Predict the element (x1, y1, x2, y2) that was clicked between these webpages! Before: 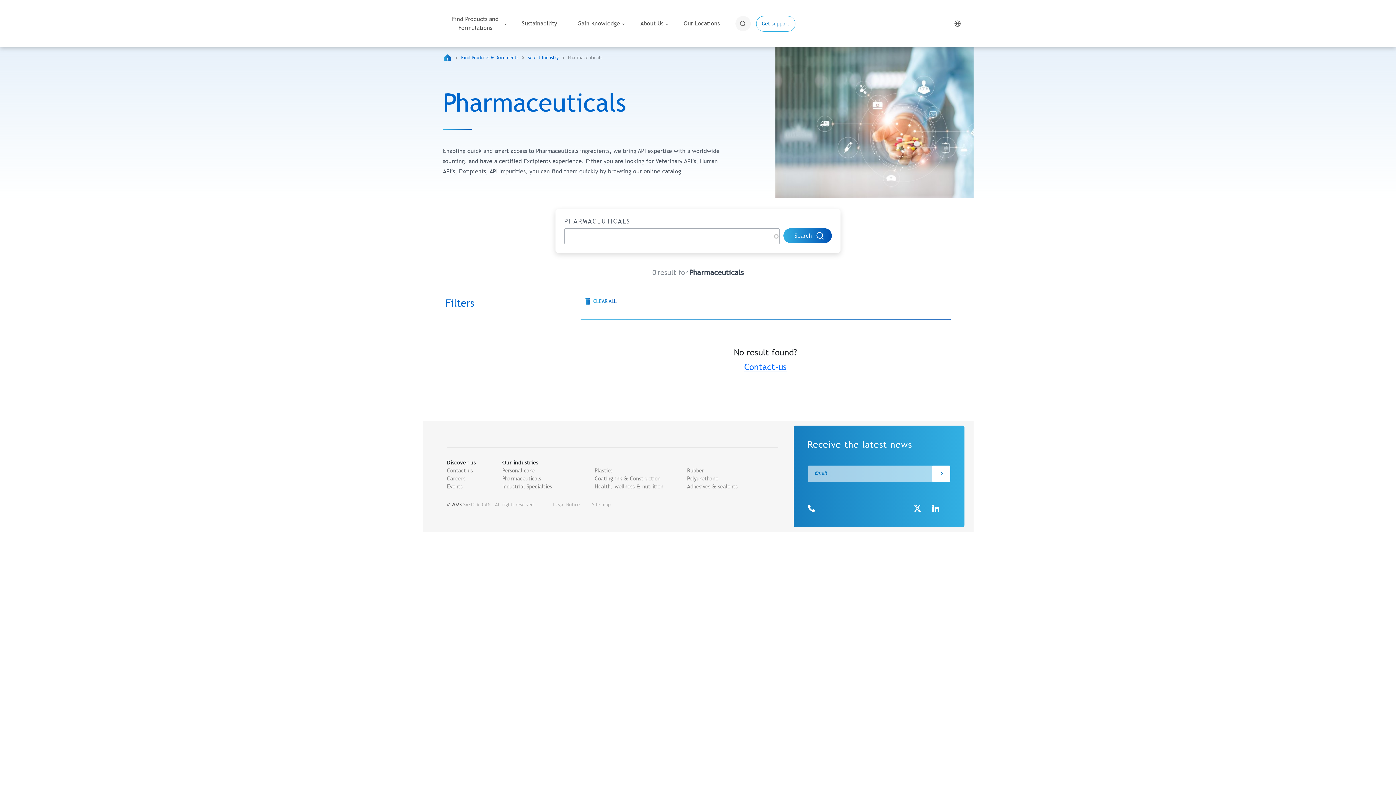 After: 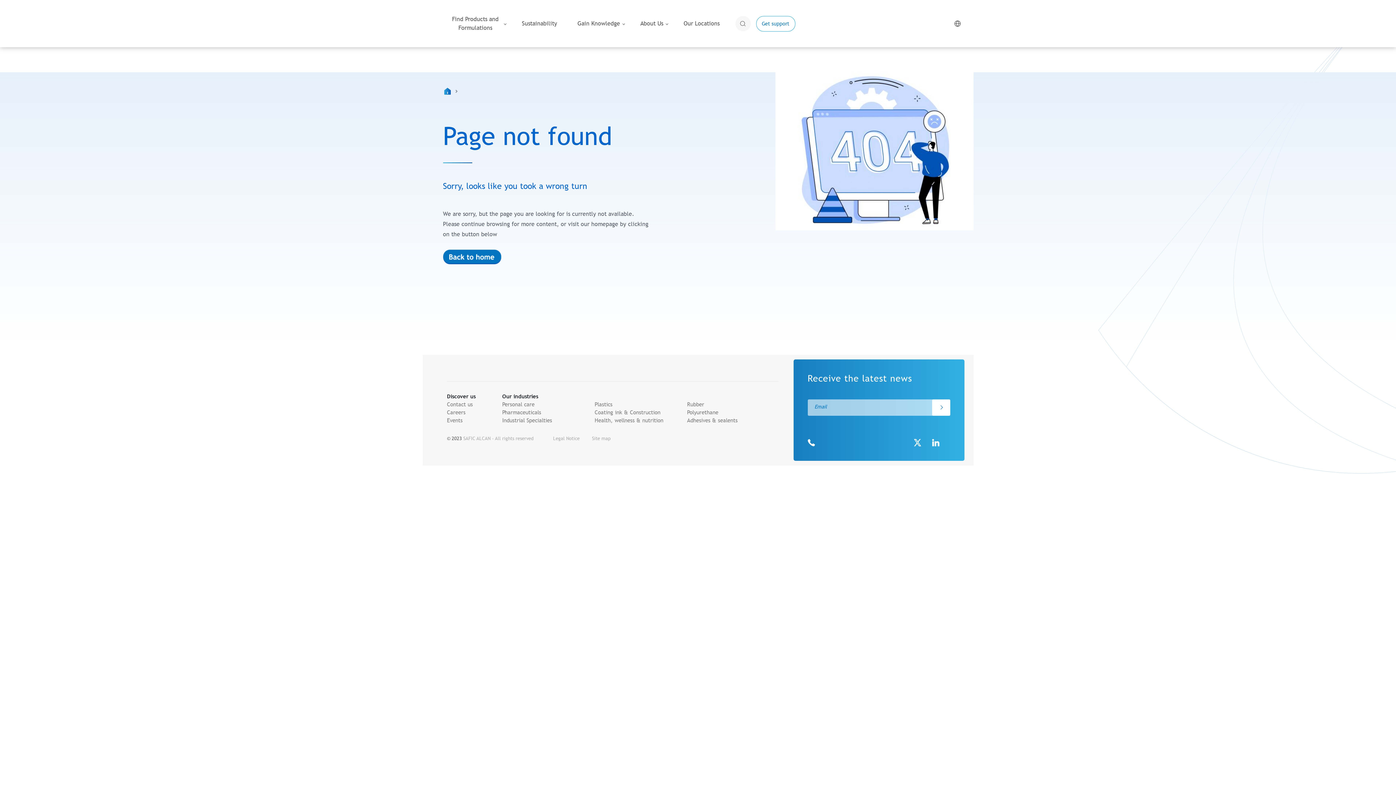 Action: bbox: (502, 475, 541, 482) label: Pharmaceuticals